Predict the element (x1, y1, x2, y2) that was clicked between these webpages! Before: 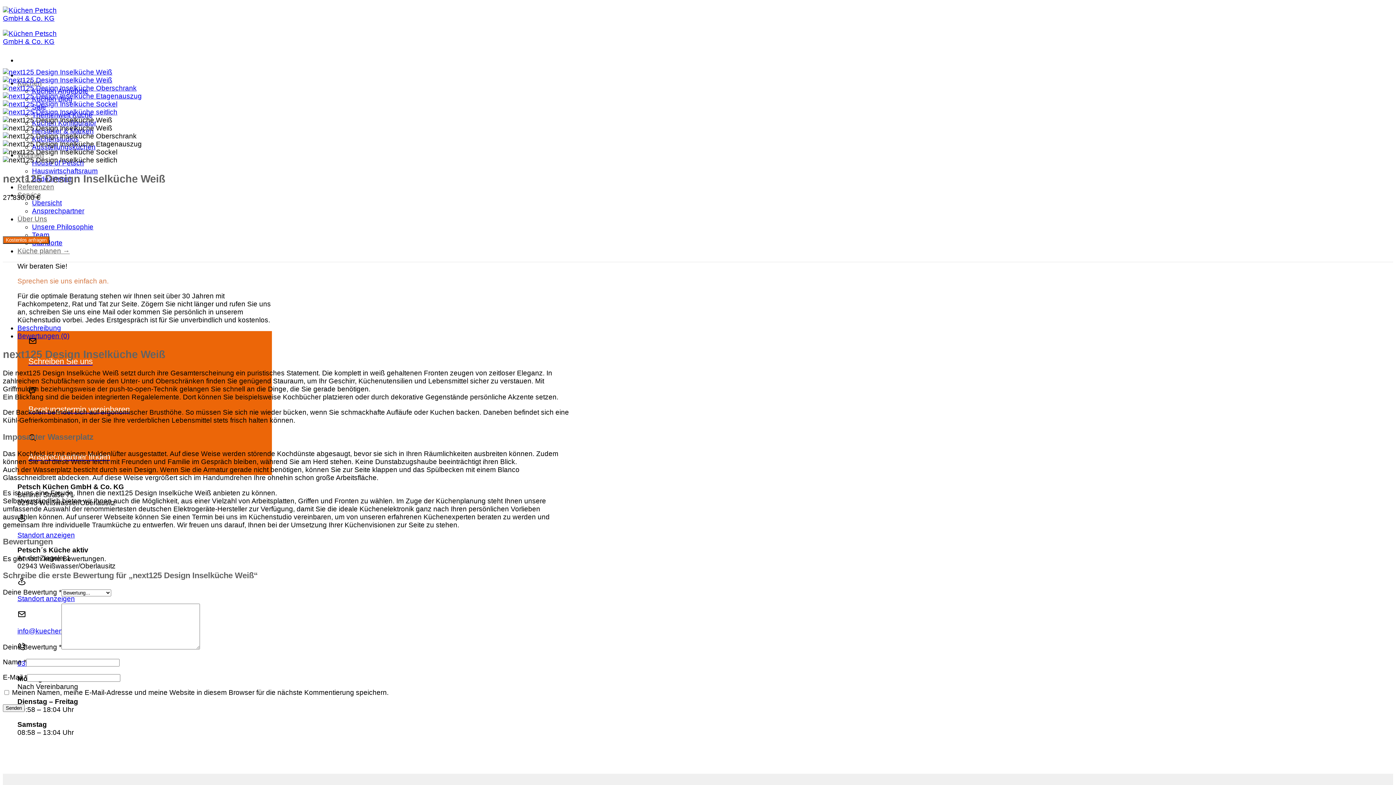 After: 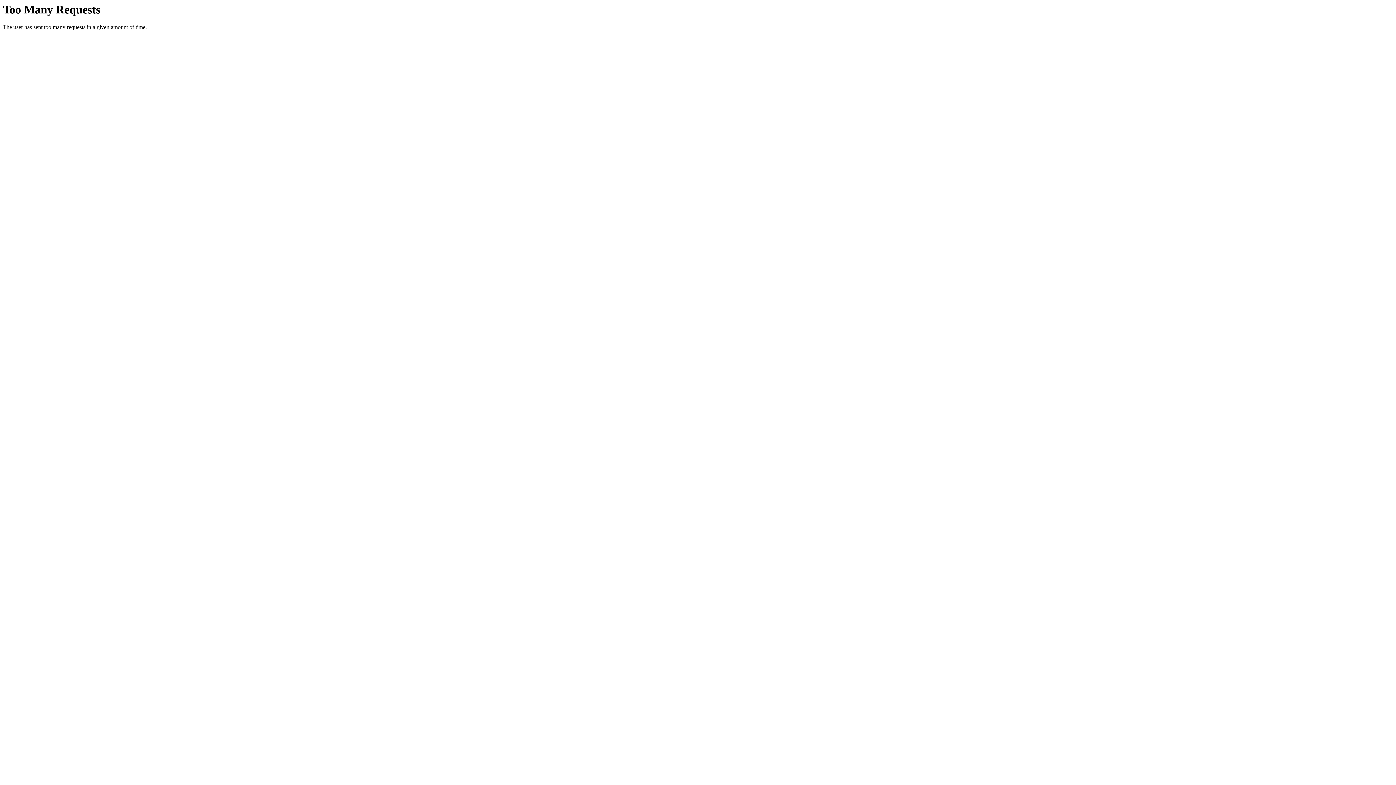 Action: label: Hauswirtschaftsraum bbox: (32, 167, 97, 175)